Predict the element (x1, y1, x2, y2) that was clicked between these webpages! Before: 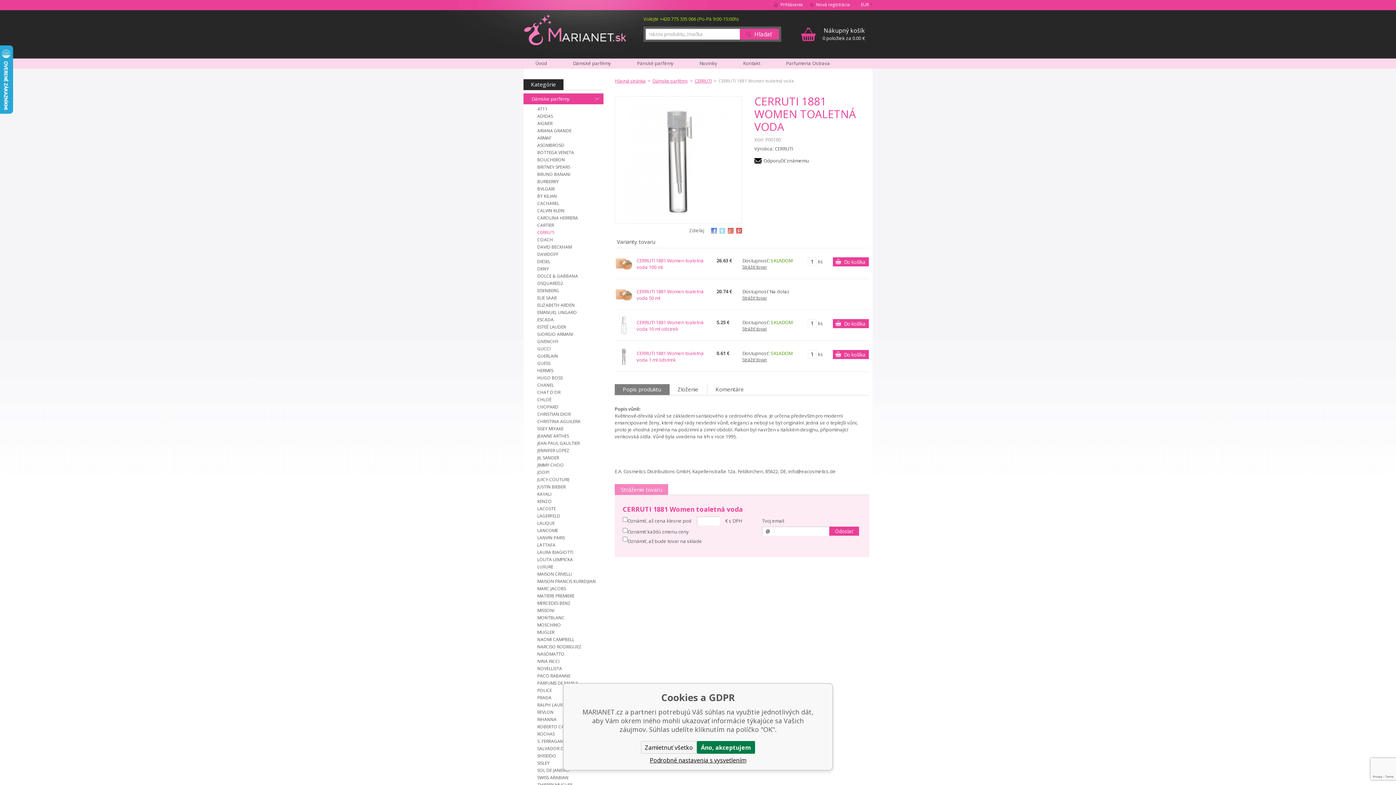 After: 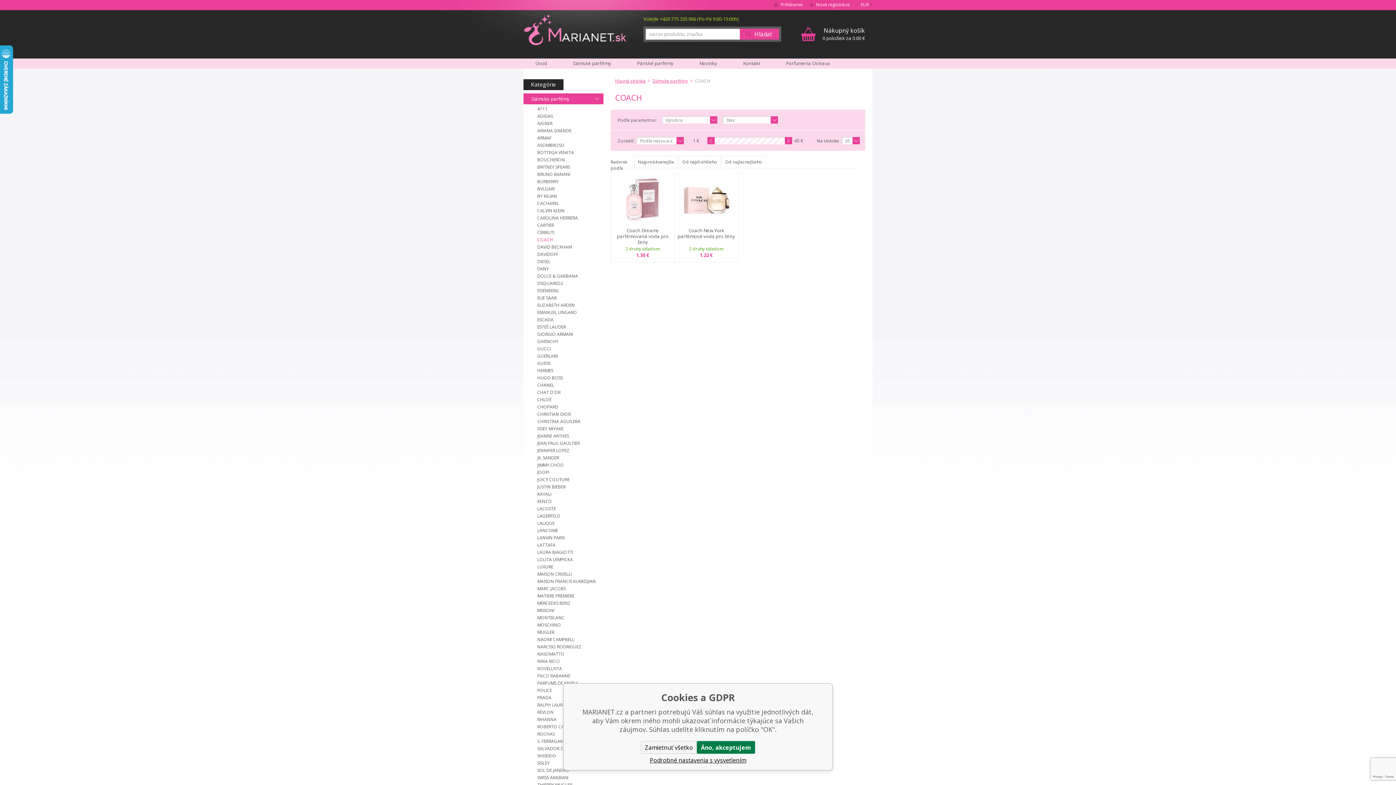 Action: label: COACH bbox: (537, 236, 603, 242)